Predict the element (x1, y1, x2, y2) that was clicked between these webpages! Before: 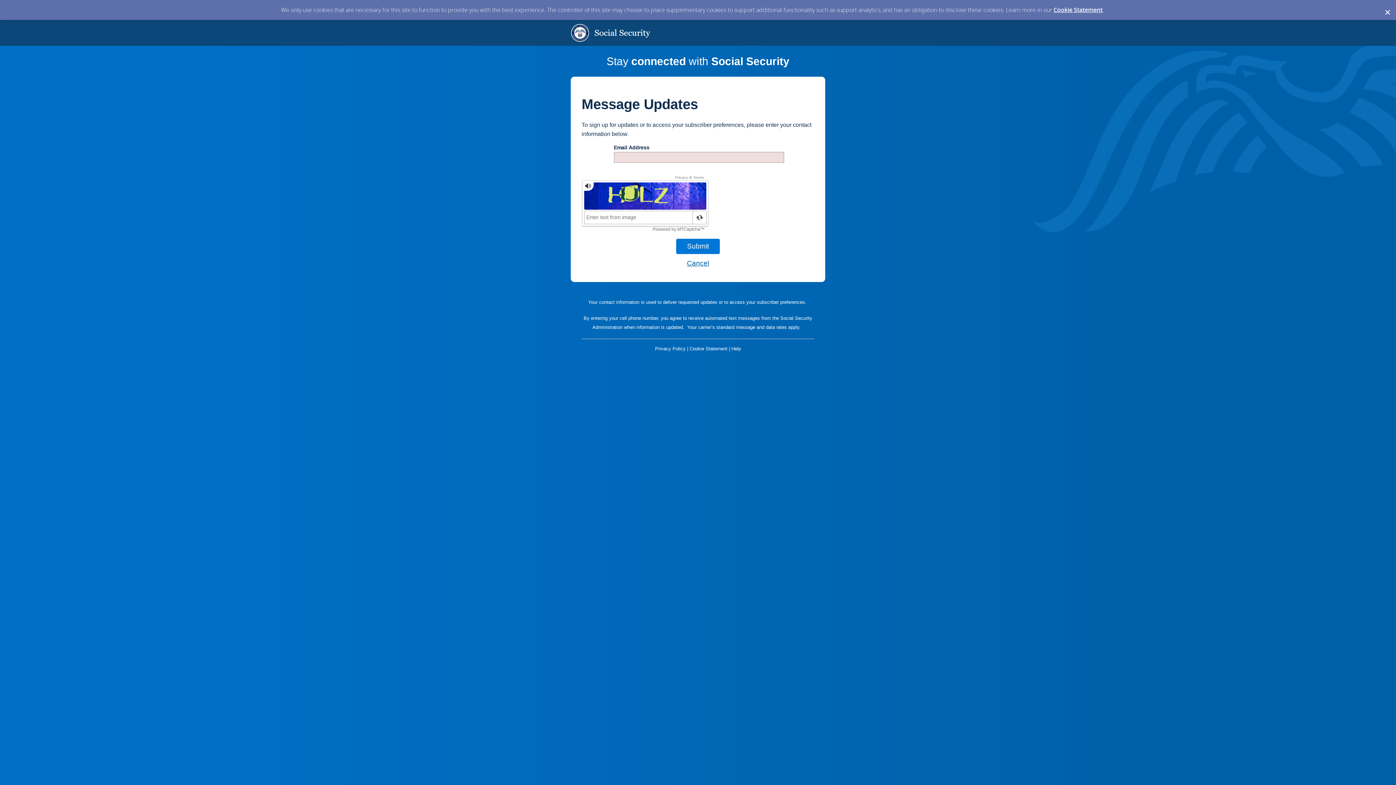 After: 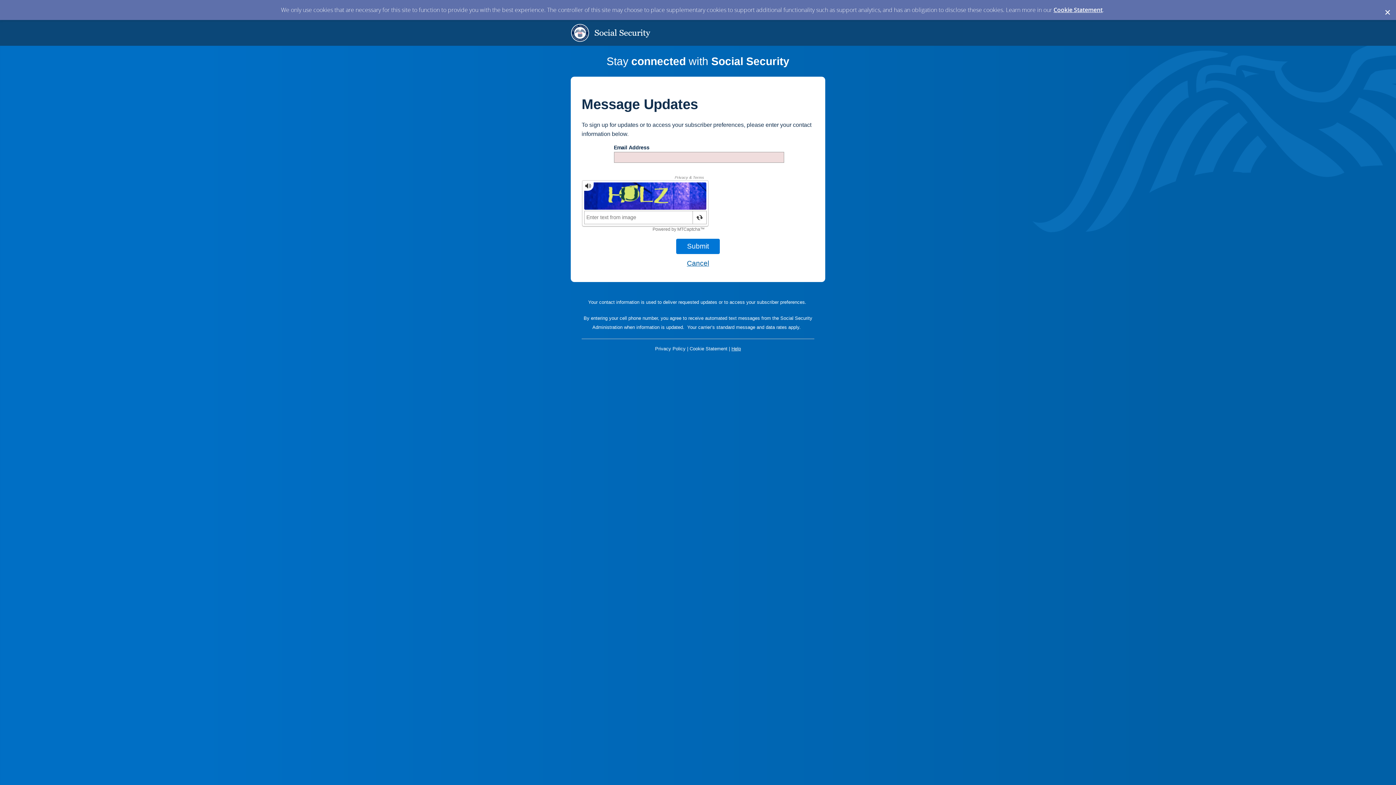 Action: bbox: (731, 346, 741, 351) label: Help